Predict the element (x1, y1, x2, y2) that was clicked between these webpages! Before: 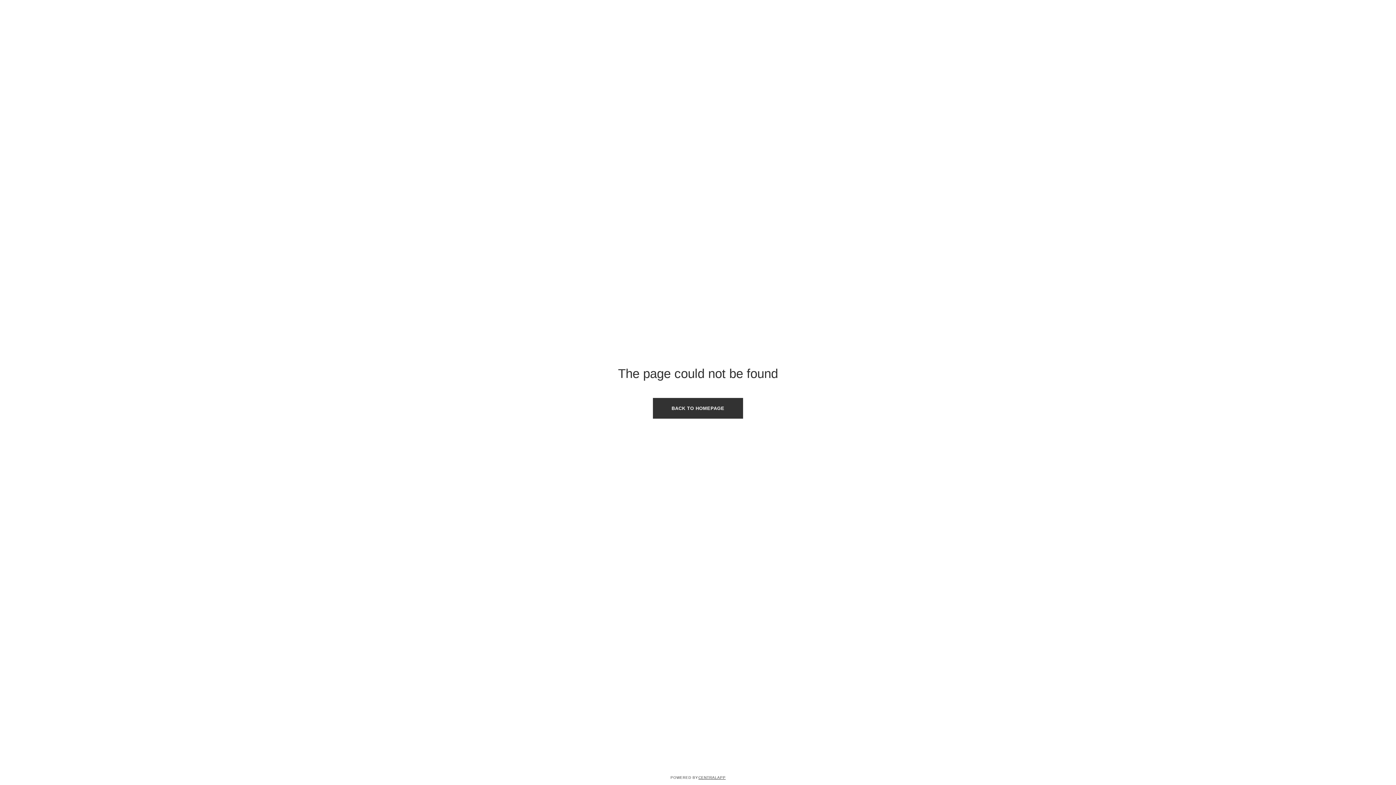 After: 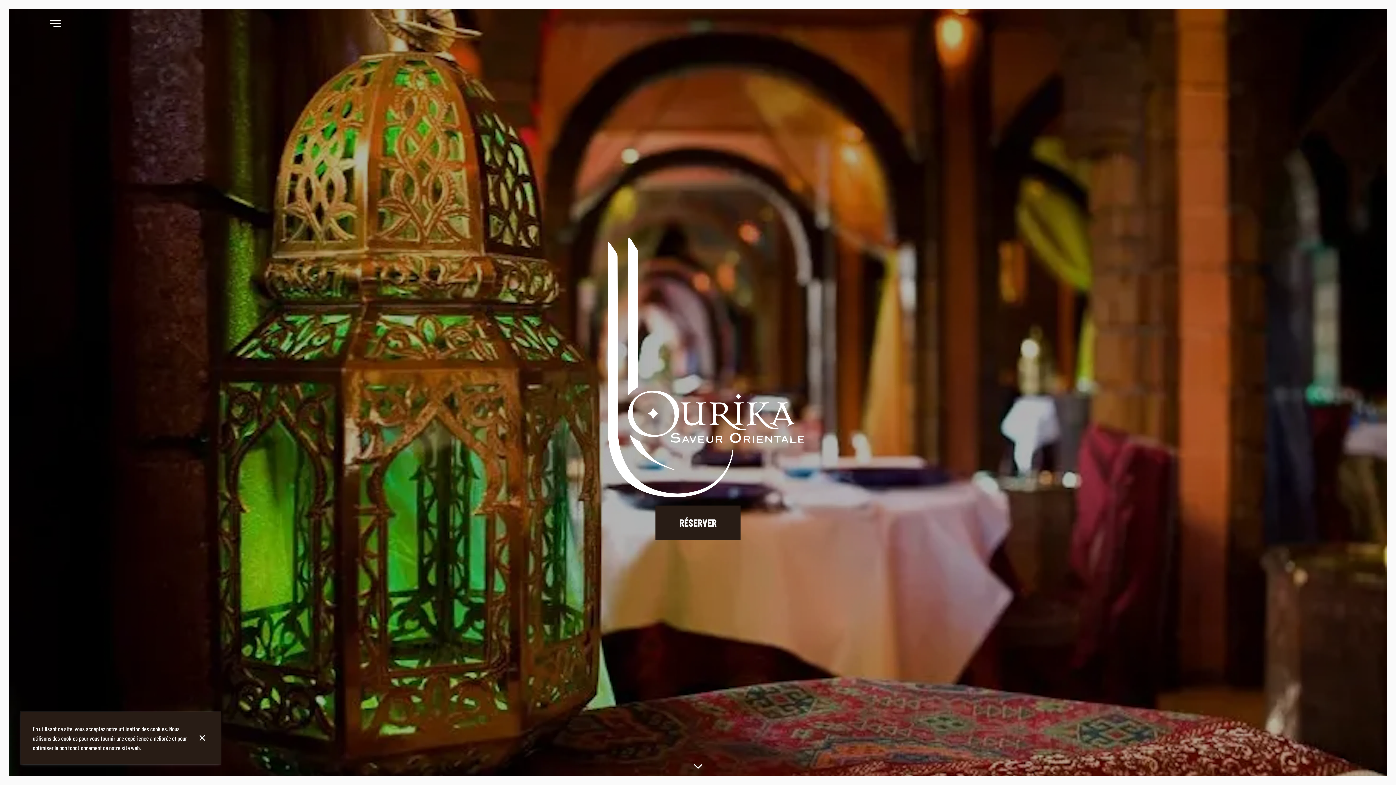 Action: label: BACK TO HOMEPAGE bbox: (653, 398, 743, 419)